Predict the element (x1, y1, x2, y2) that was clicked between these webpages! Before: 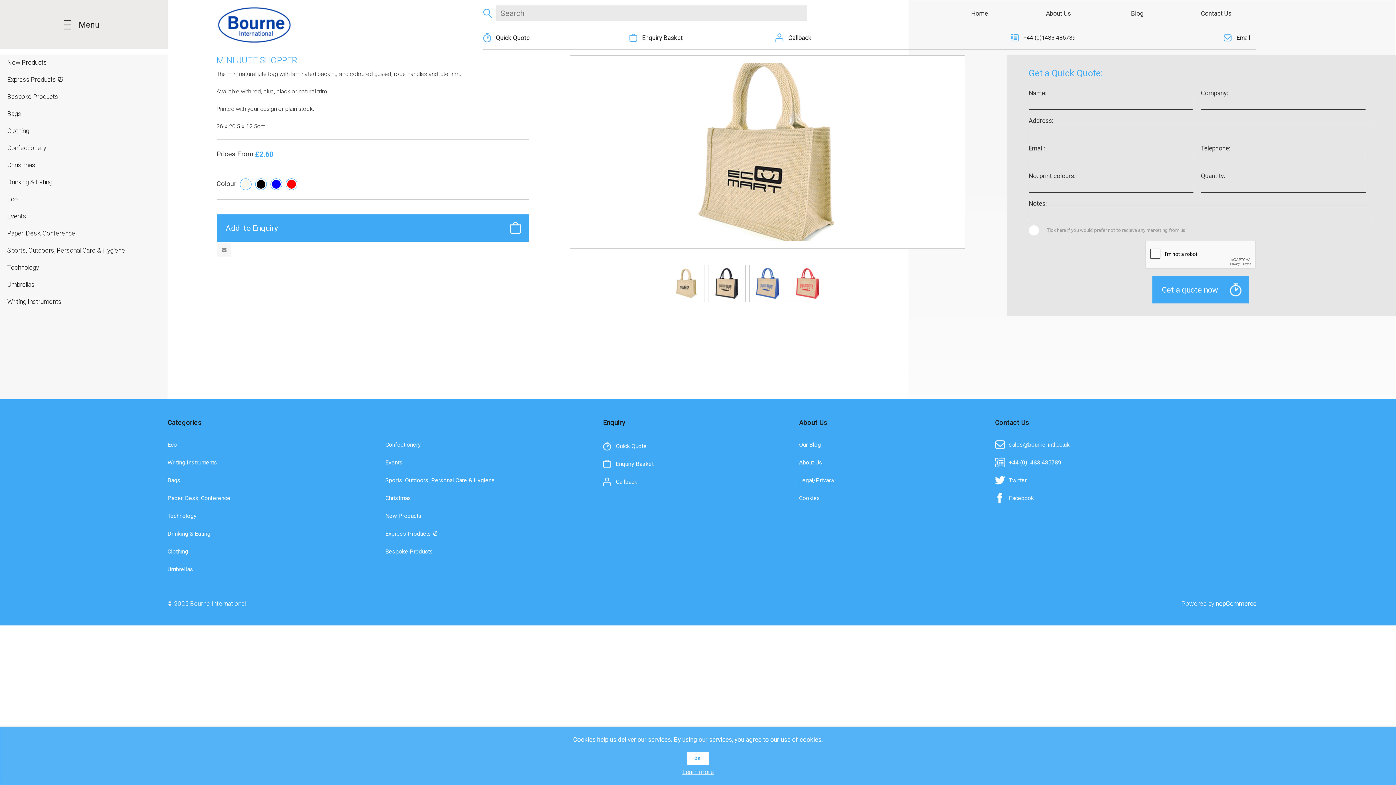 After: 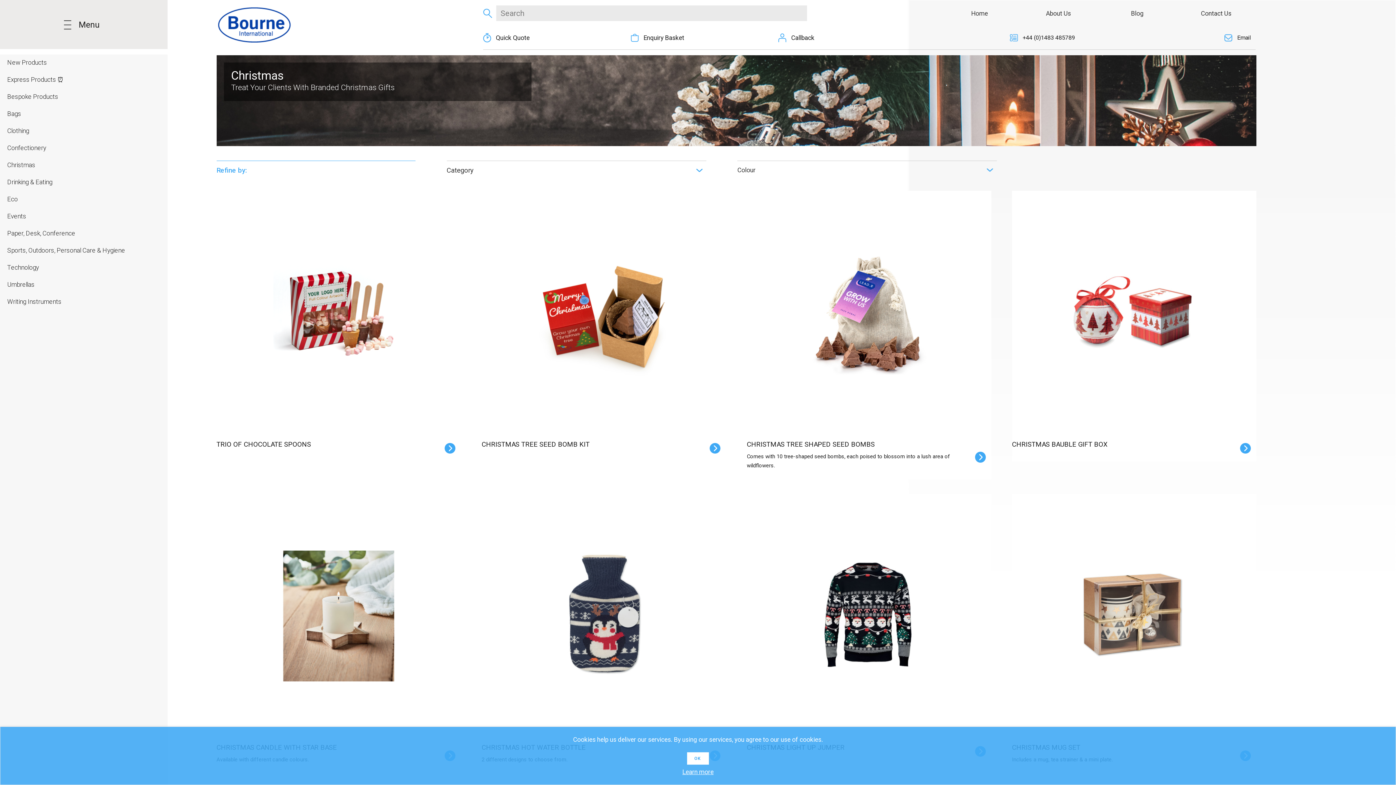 Action: bbox: (7, 157, 167, 173) label: Christmas